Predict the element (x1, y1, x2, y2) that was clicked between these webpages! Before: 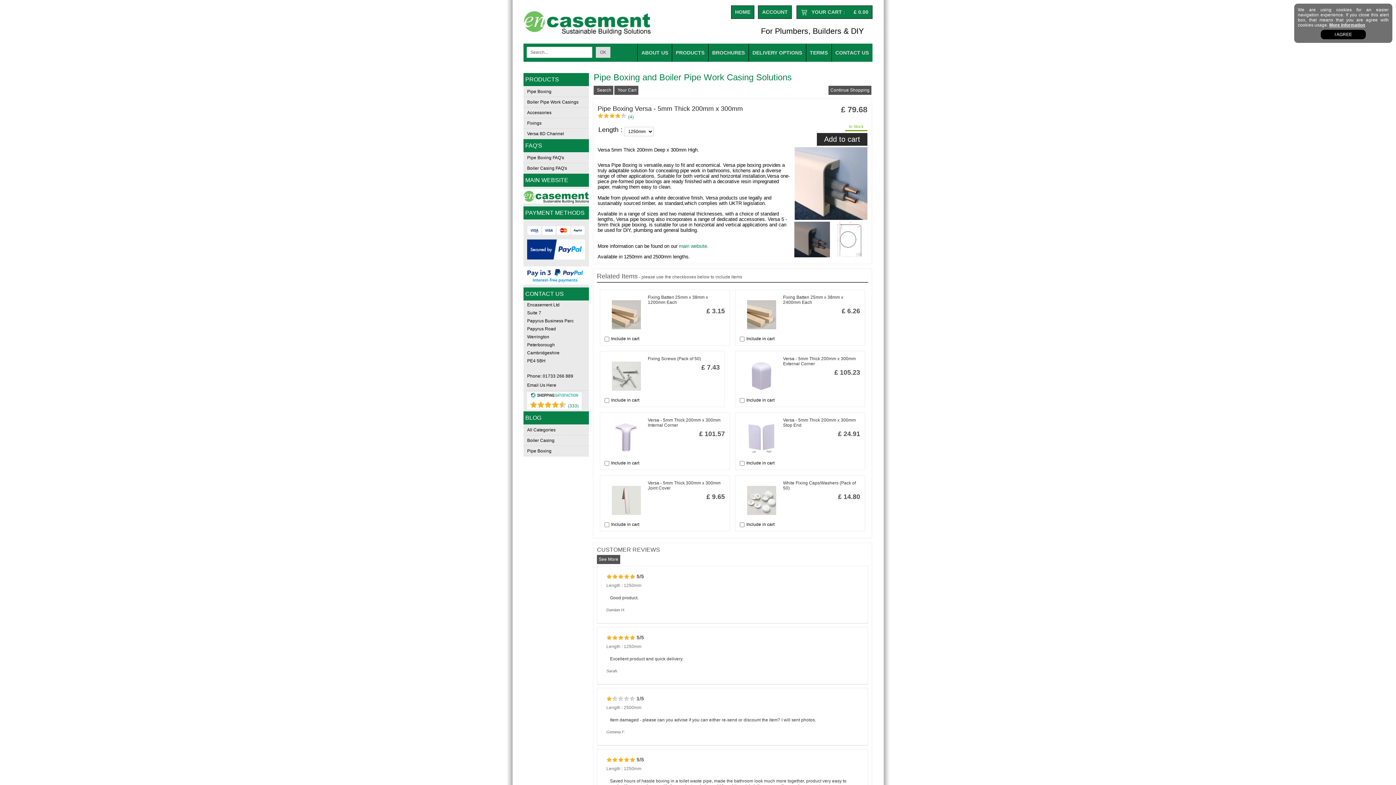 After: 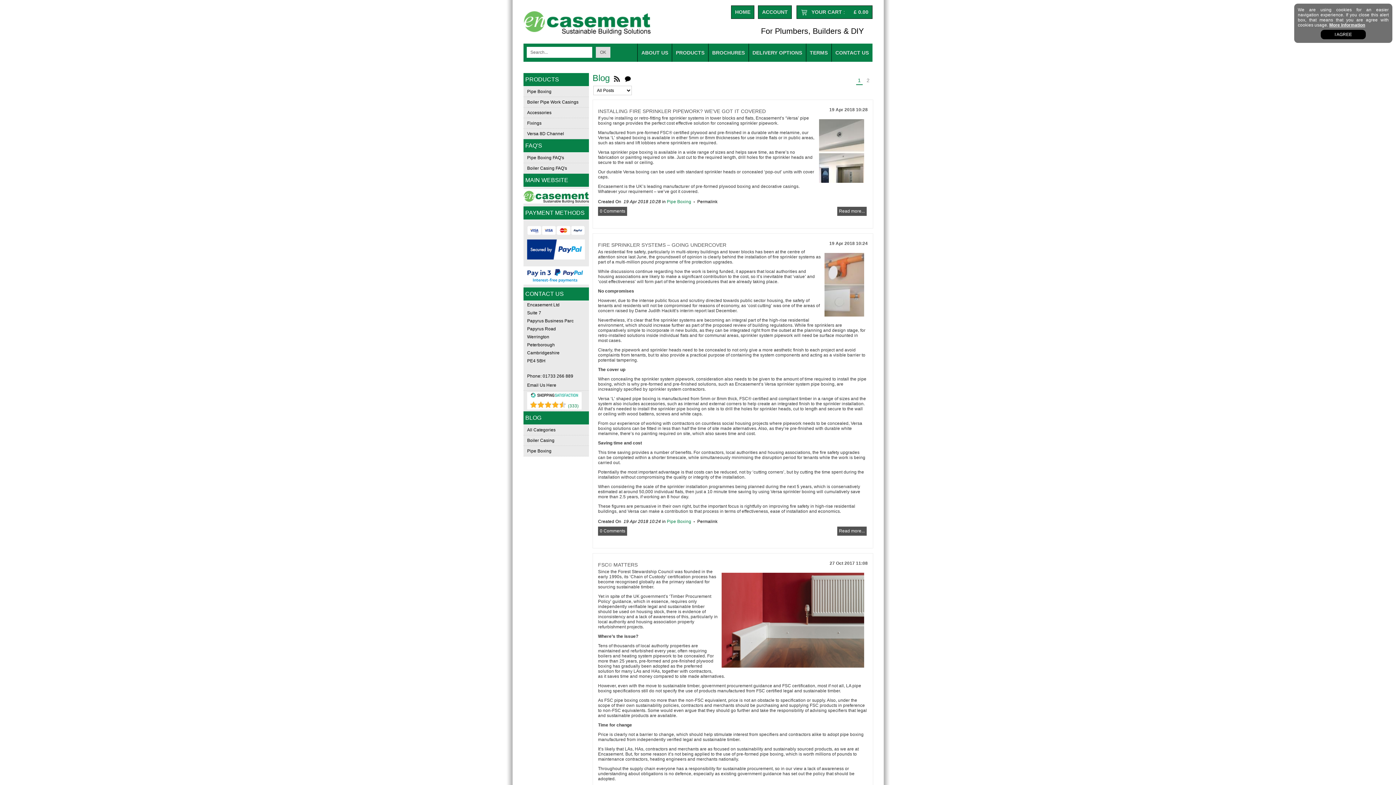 Action: label: All Categories bbox: (523, 425, 589, 435)